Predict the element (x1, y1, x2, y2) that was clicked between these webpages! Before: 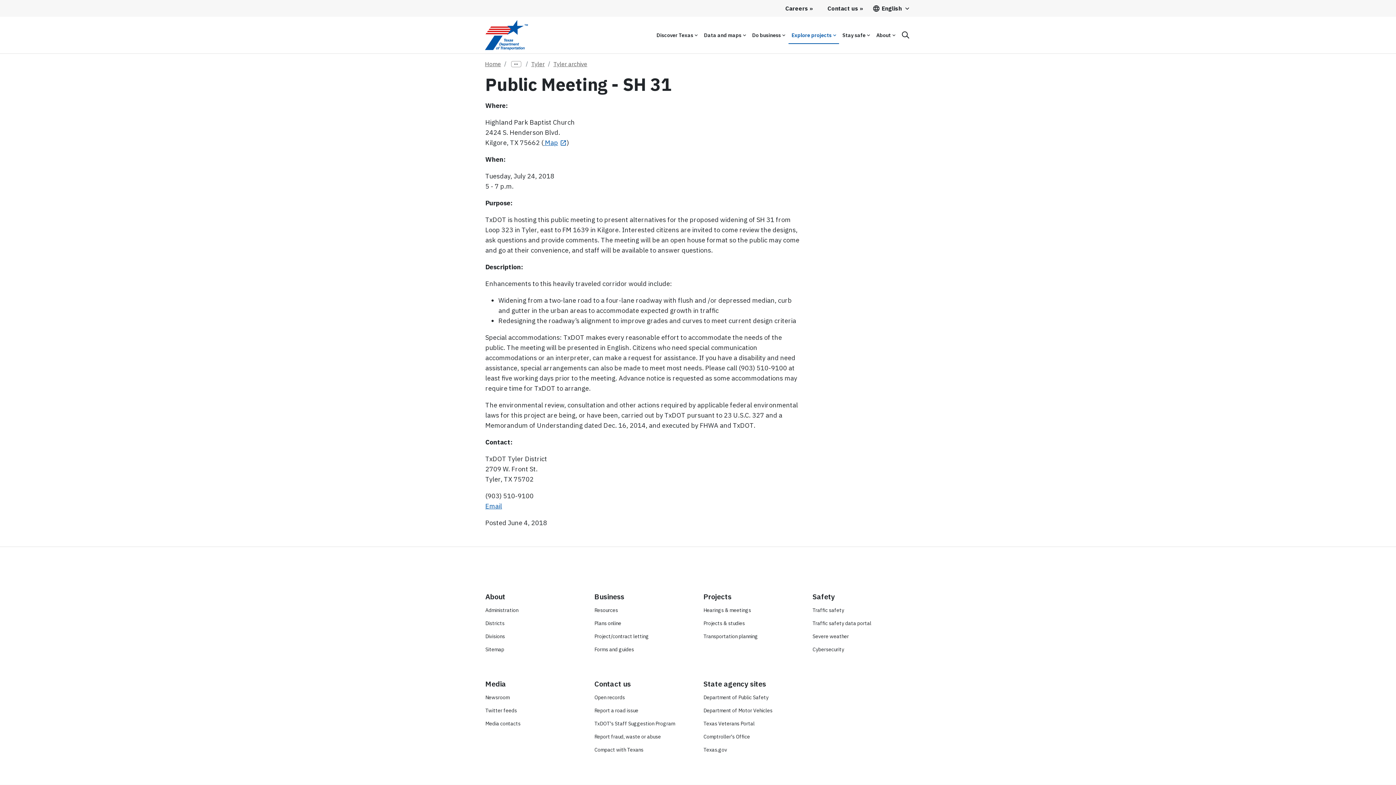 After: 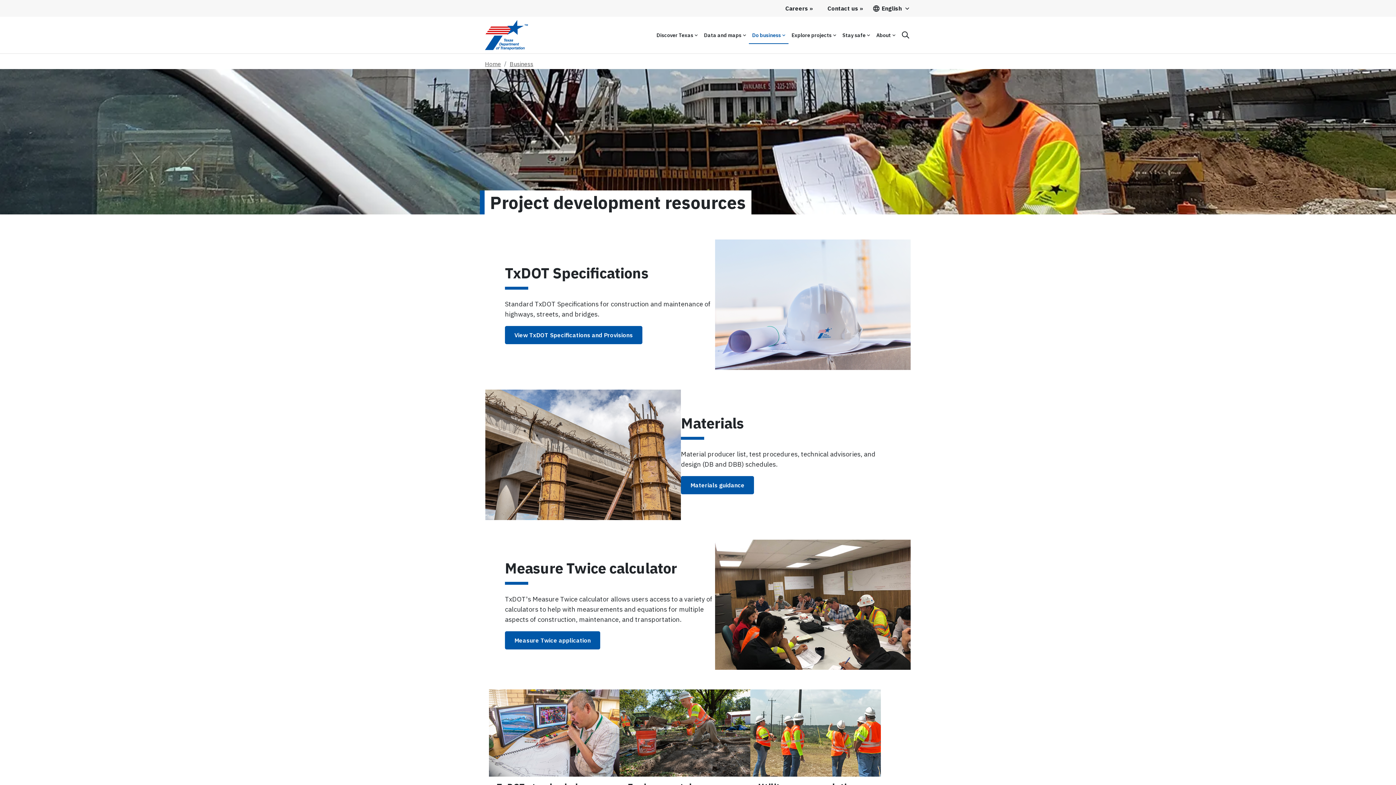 Action: label: Resources bbox: (594, 607, 618, 613)